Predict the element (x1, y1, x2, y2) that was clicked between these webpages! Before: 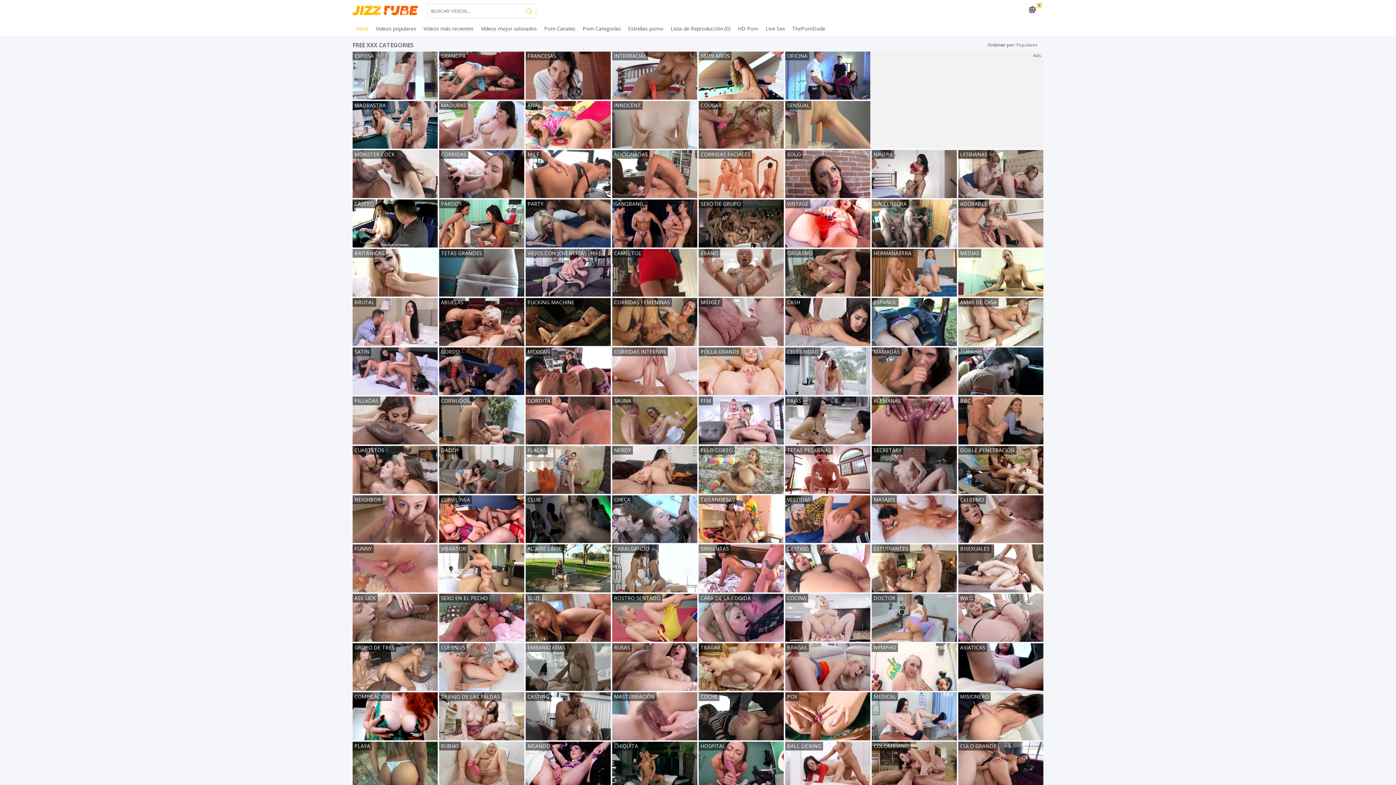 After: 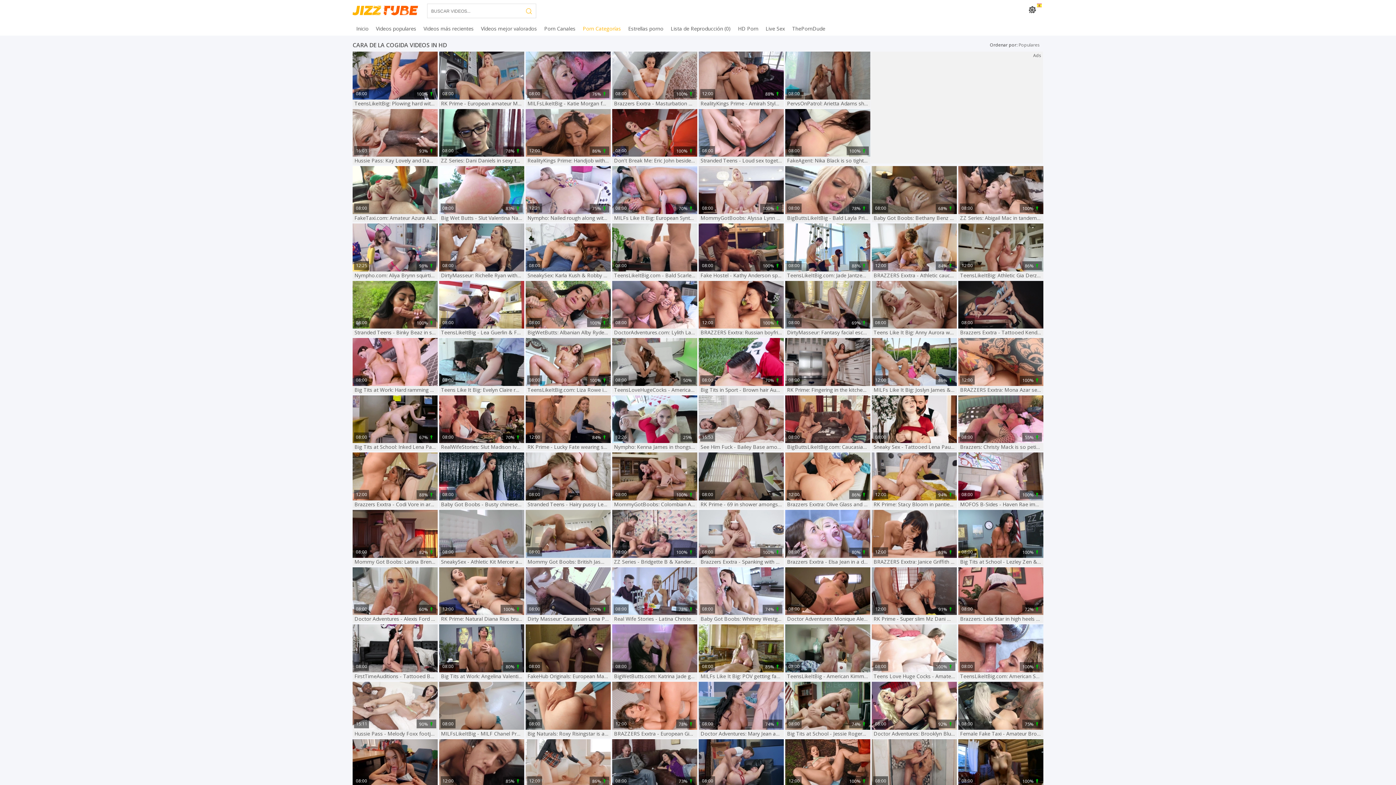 Action: bbox: (698, 594, 784, 642) label: CARA DE LA COGIDA